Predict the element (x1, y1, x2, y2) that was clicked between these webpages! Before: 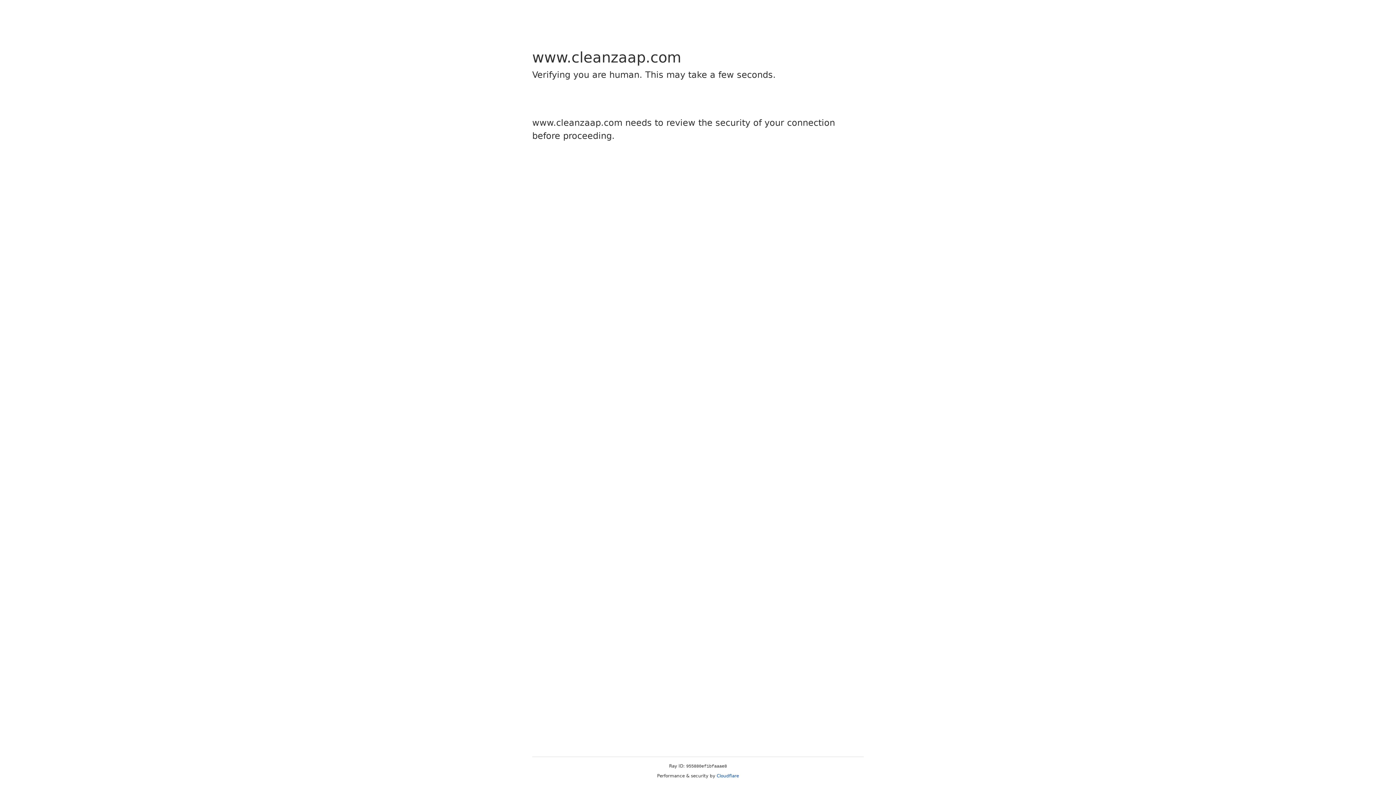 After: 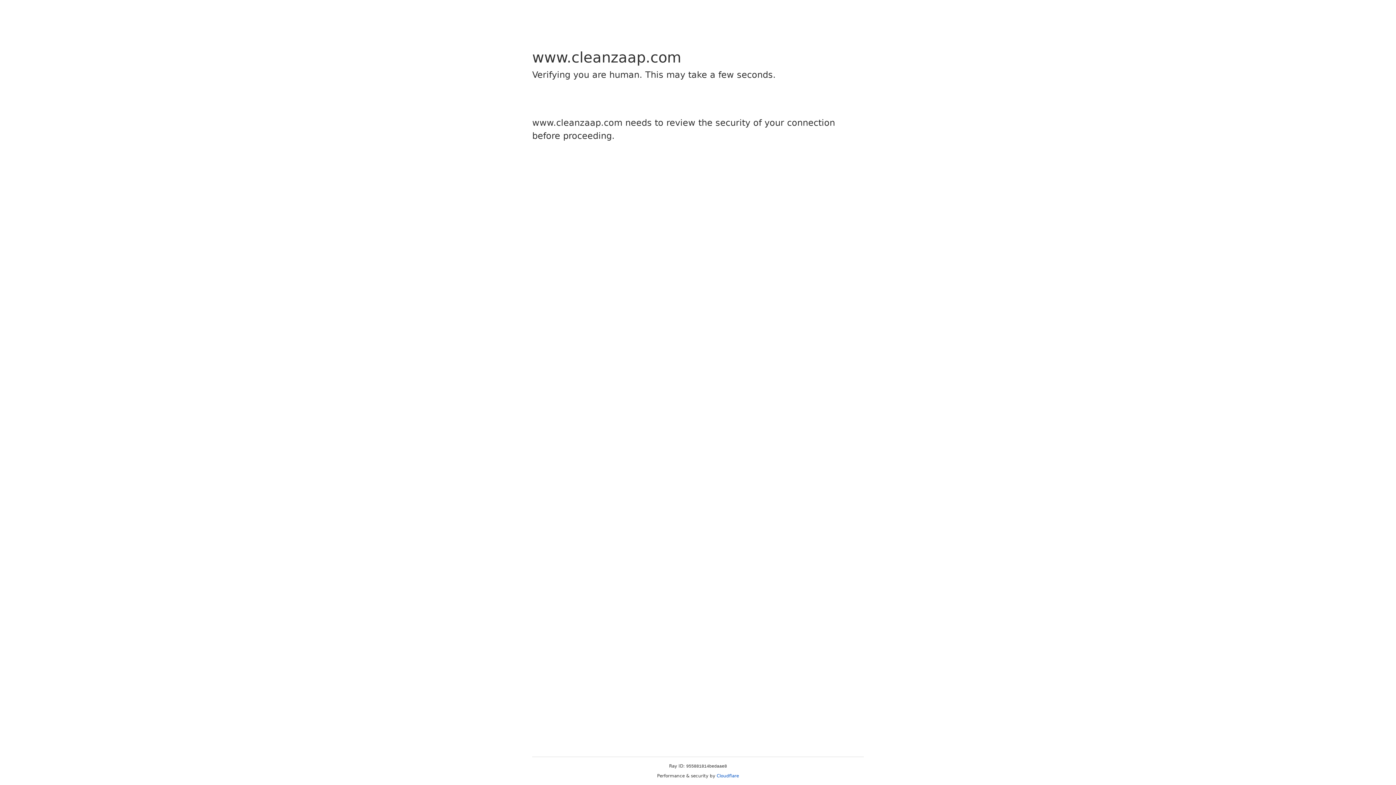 Action: bbox: (716, 773, 739, 778) label: Cloudflare